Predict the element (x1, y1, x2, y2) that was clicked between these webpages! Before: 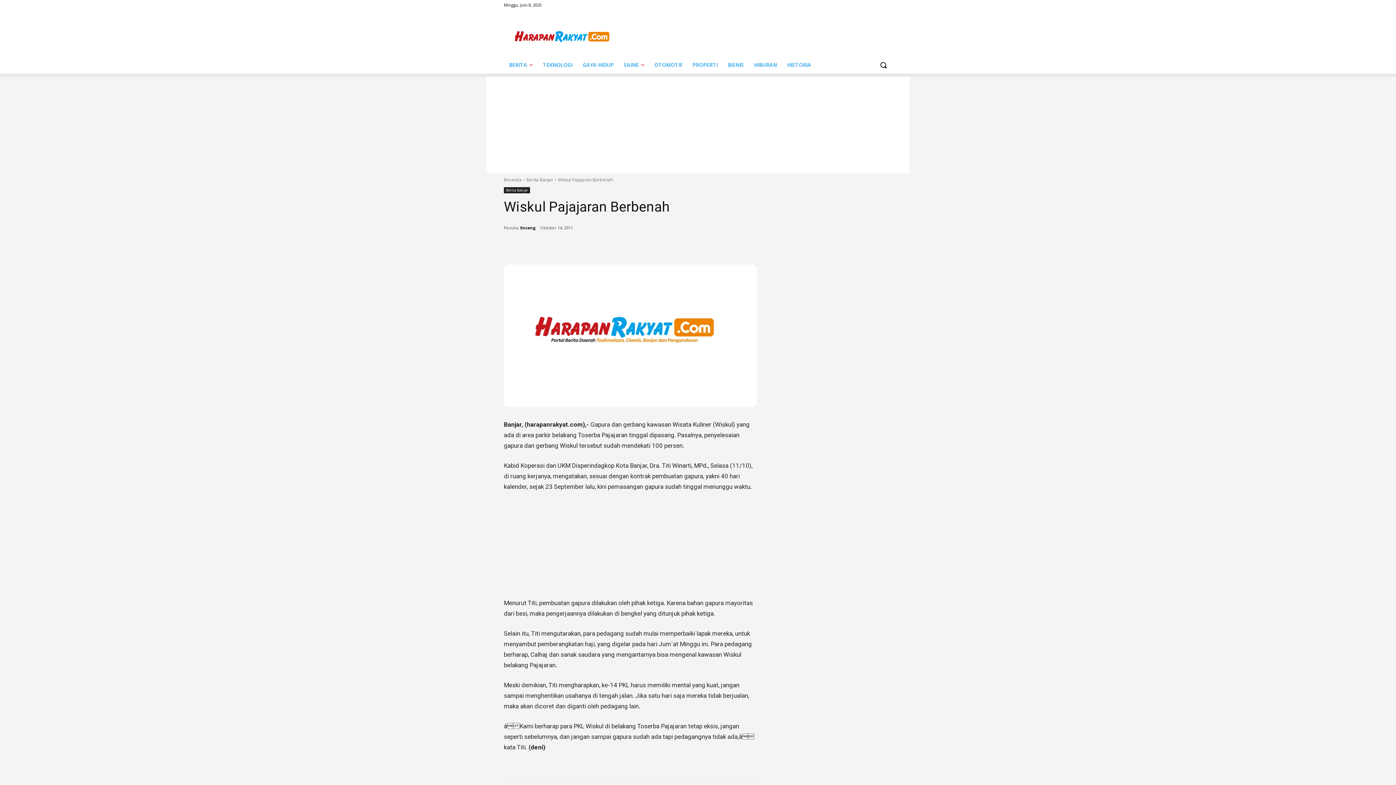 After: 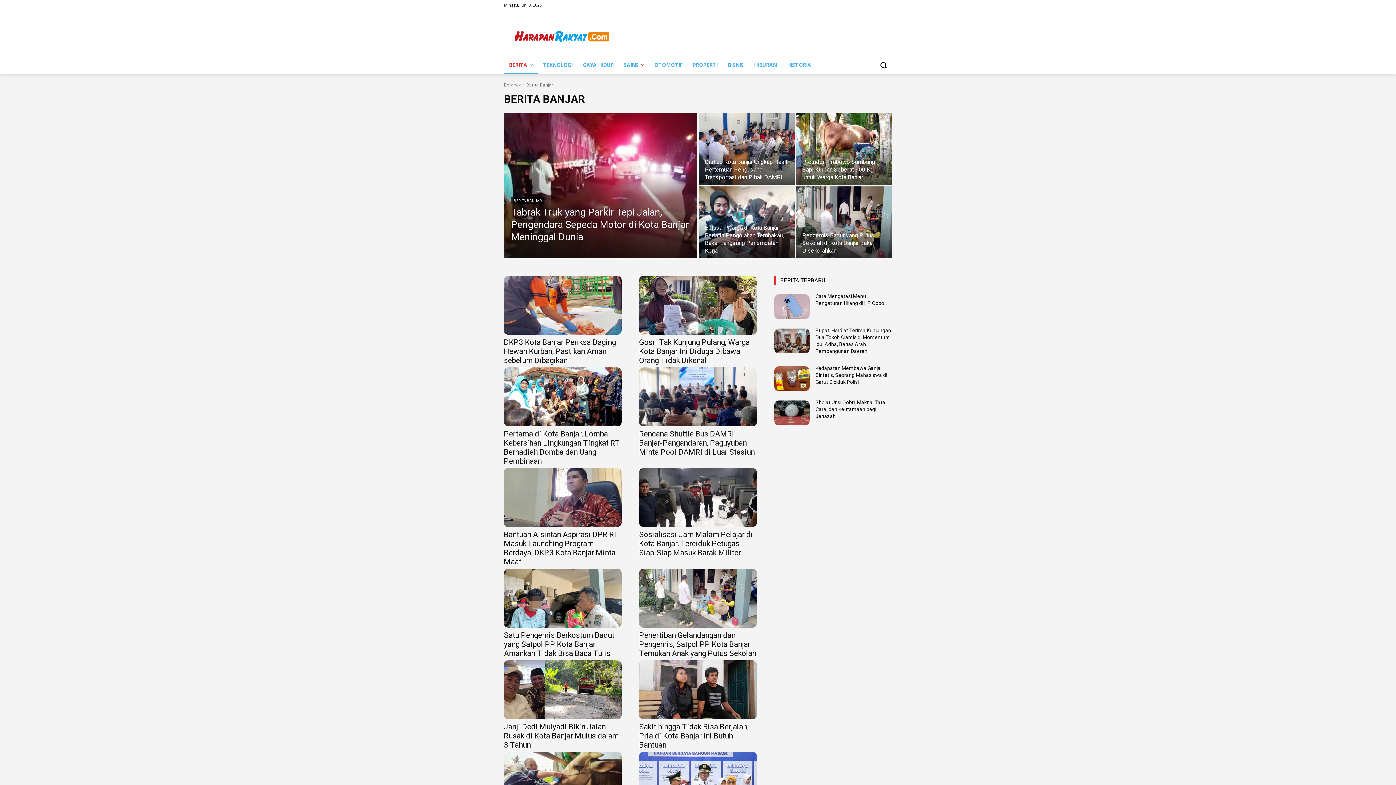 Action: label: Berita Banjar bbox: (526, 176, 553, 182)